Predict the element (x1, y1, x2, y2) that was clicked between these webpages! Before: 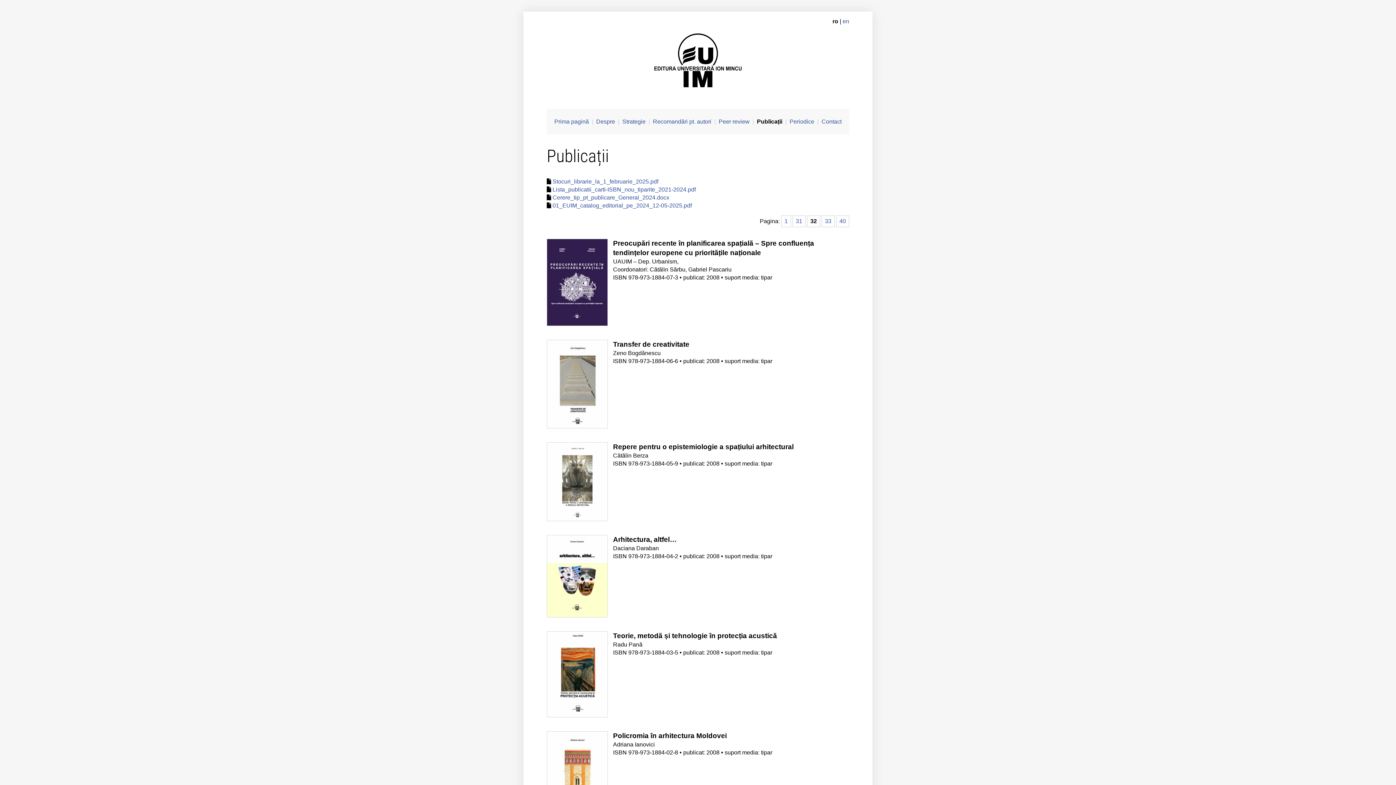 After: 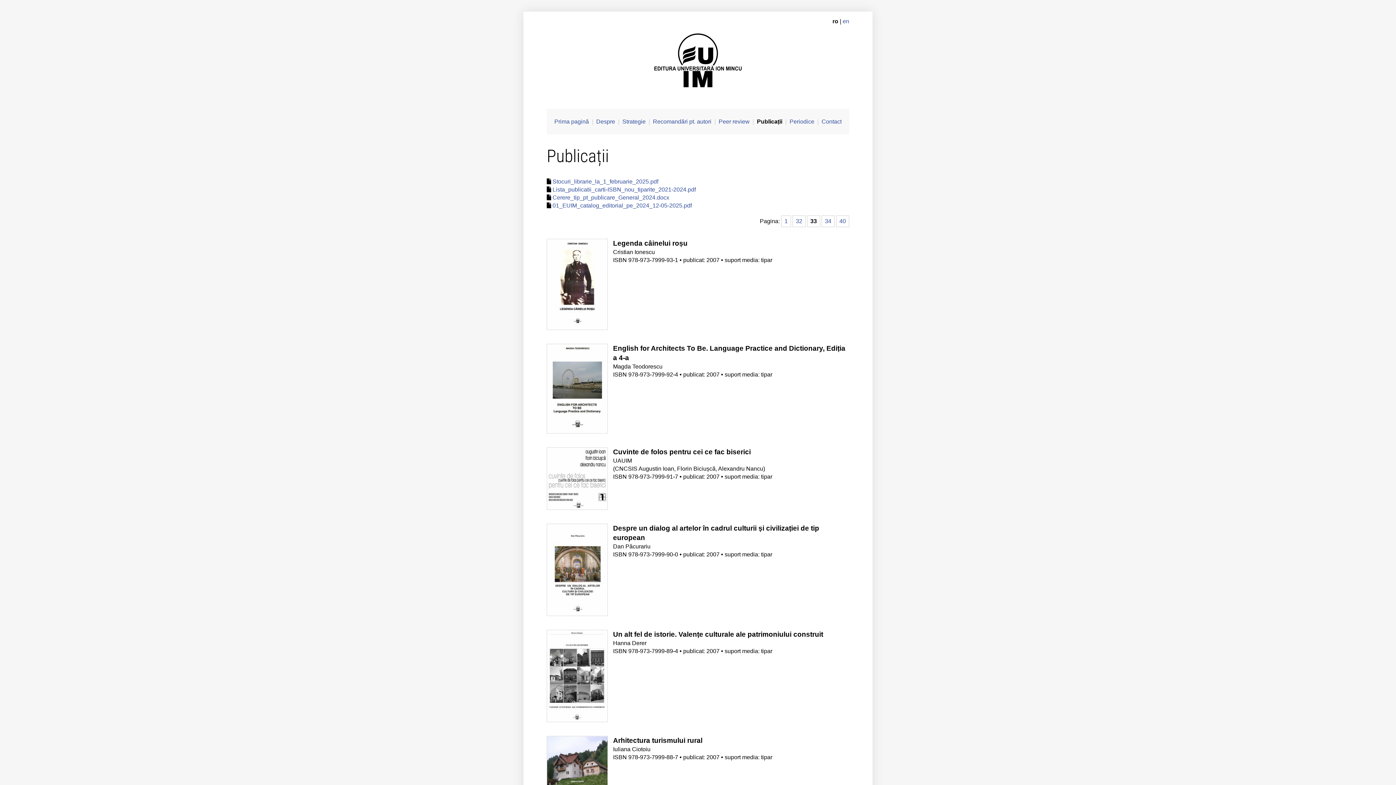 Action: label: 33 bbox: (821, 215, 834, 227)